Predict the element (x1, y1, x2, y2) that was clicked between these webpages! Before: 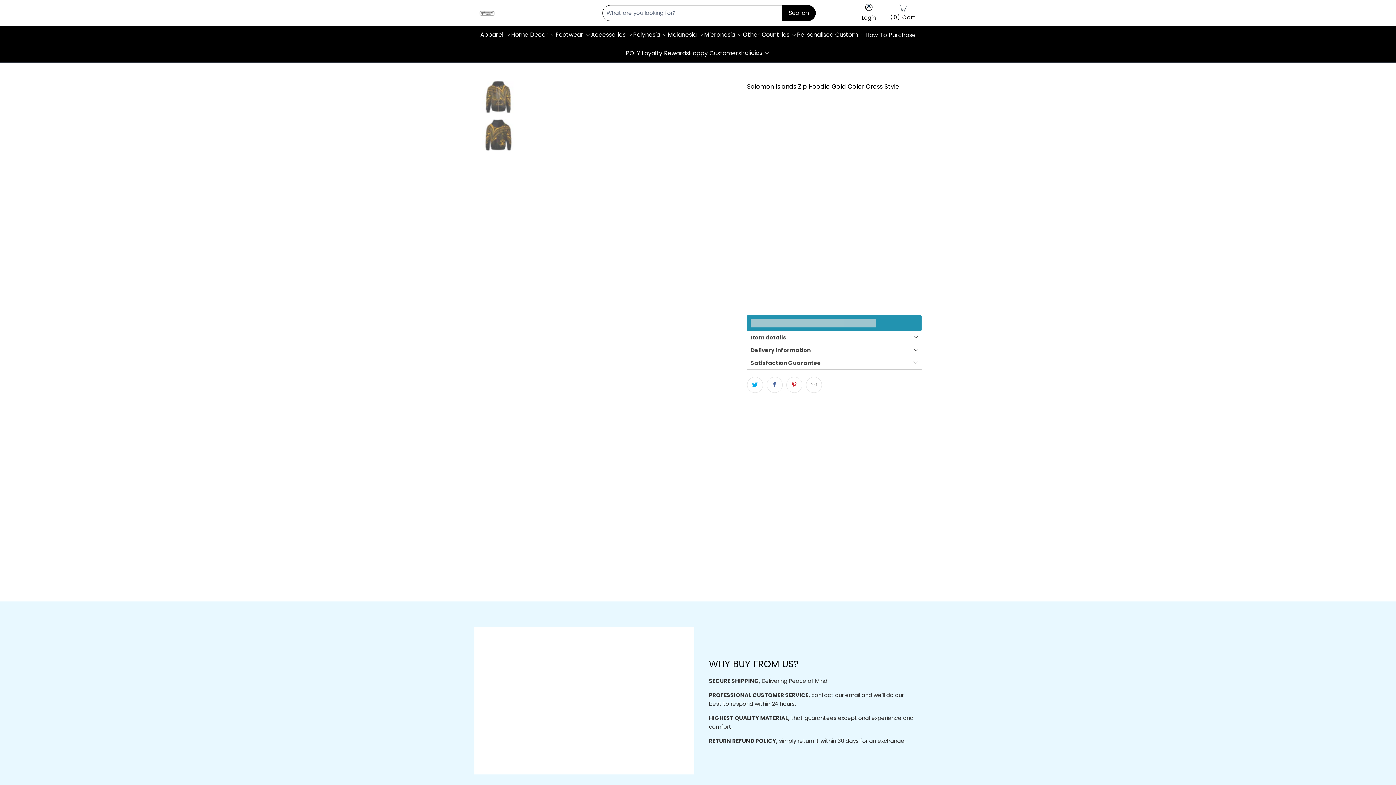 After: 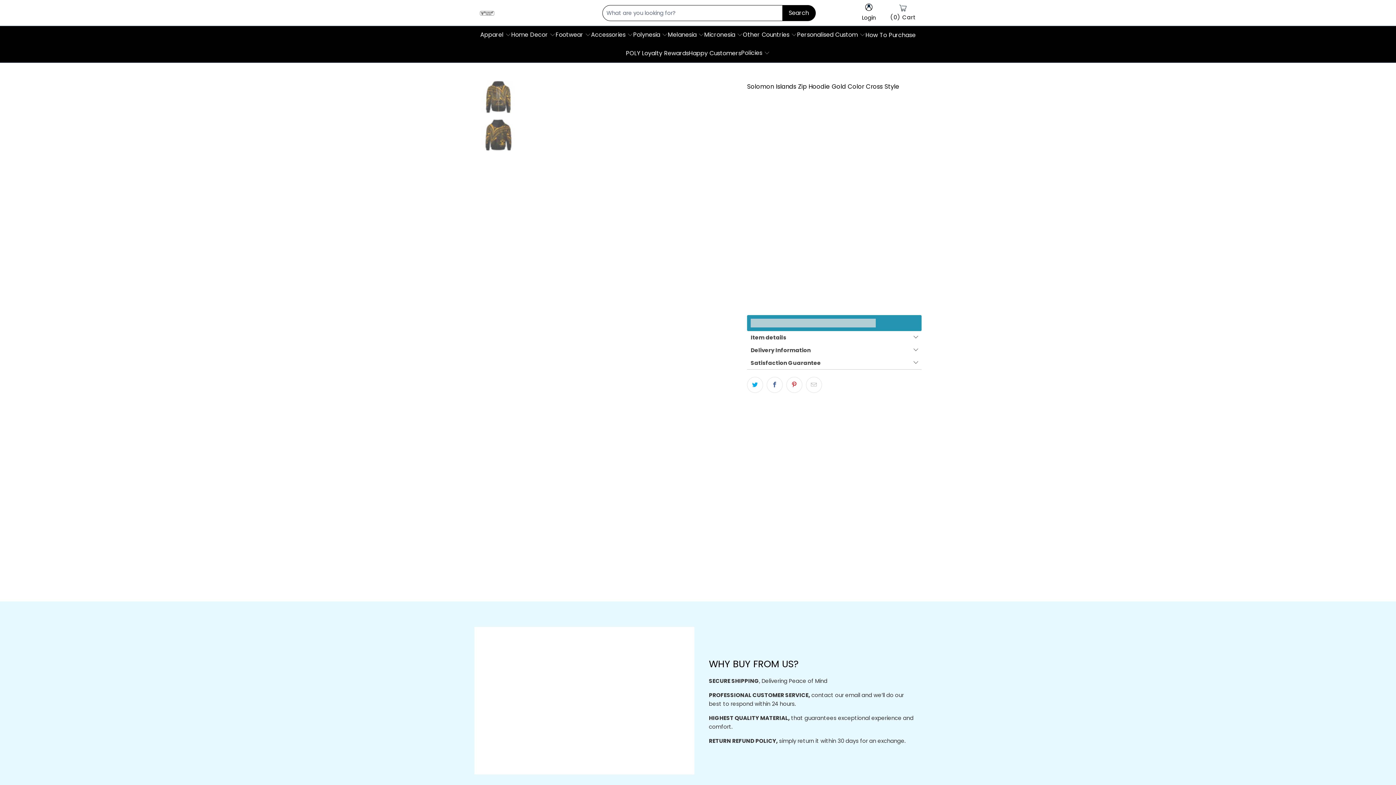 Action: bbox: (474, 627, 694, 774)